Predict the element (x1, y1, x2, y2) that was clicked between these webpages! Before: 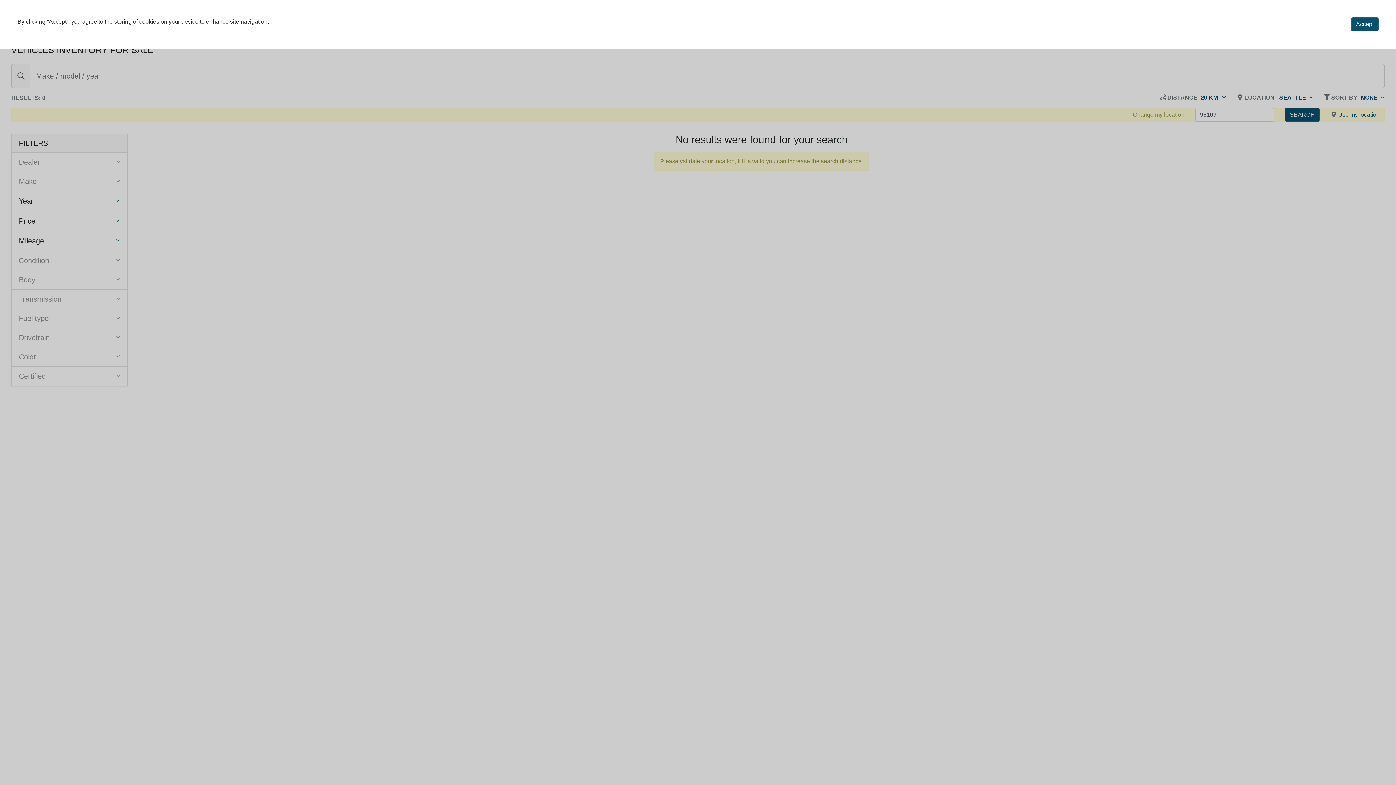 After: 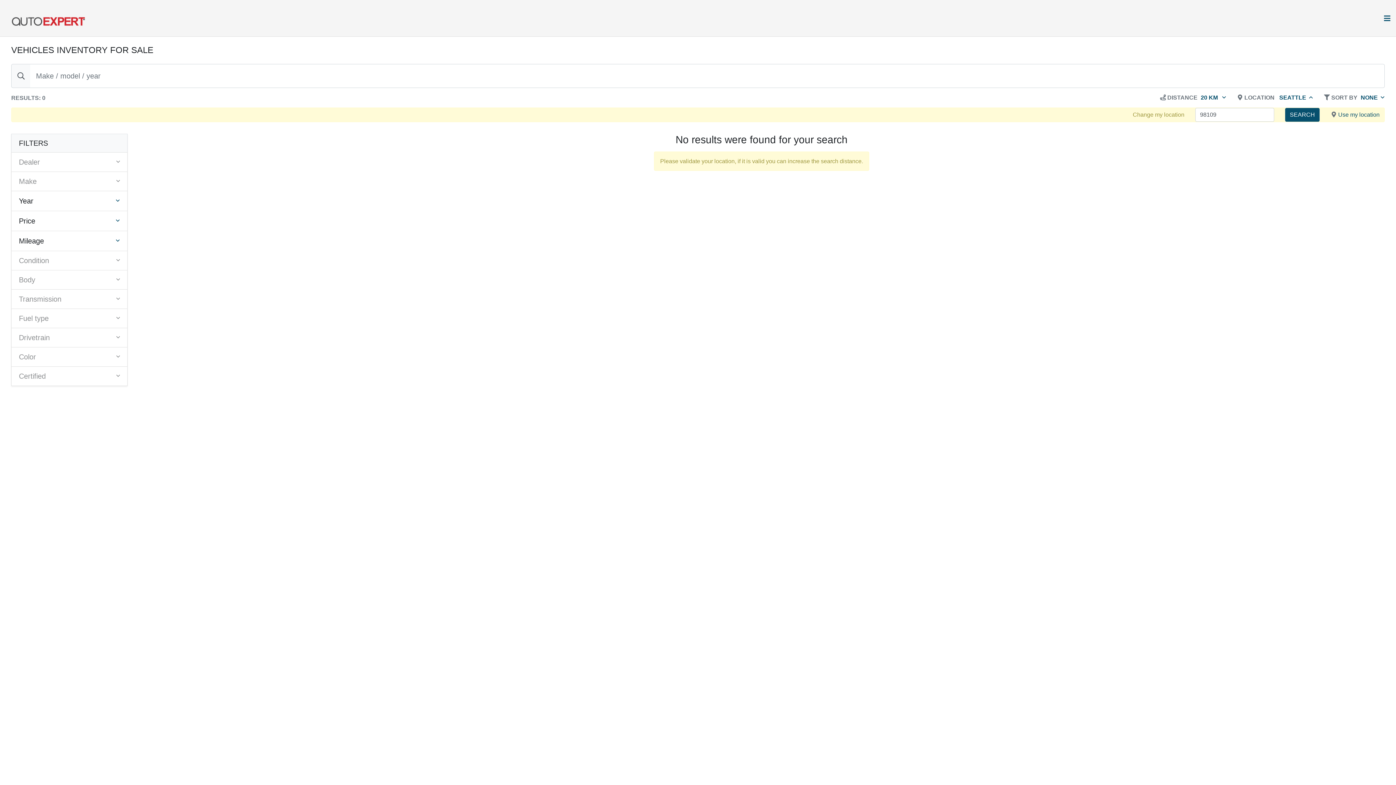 Action: label: Accept bbox: (1351, 17, 1378, 31)